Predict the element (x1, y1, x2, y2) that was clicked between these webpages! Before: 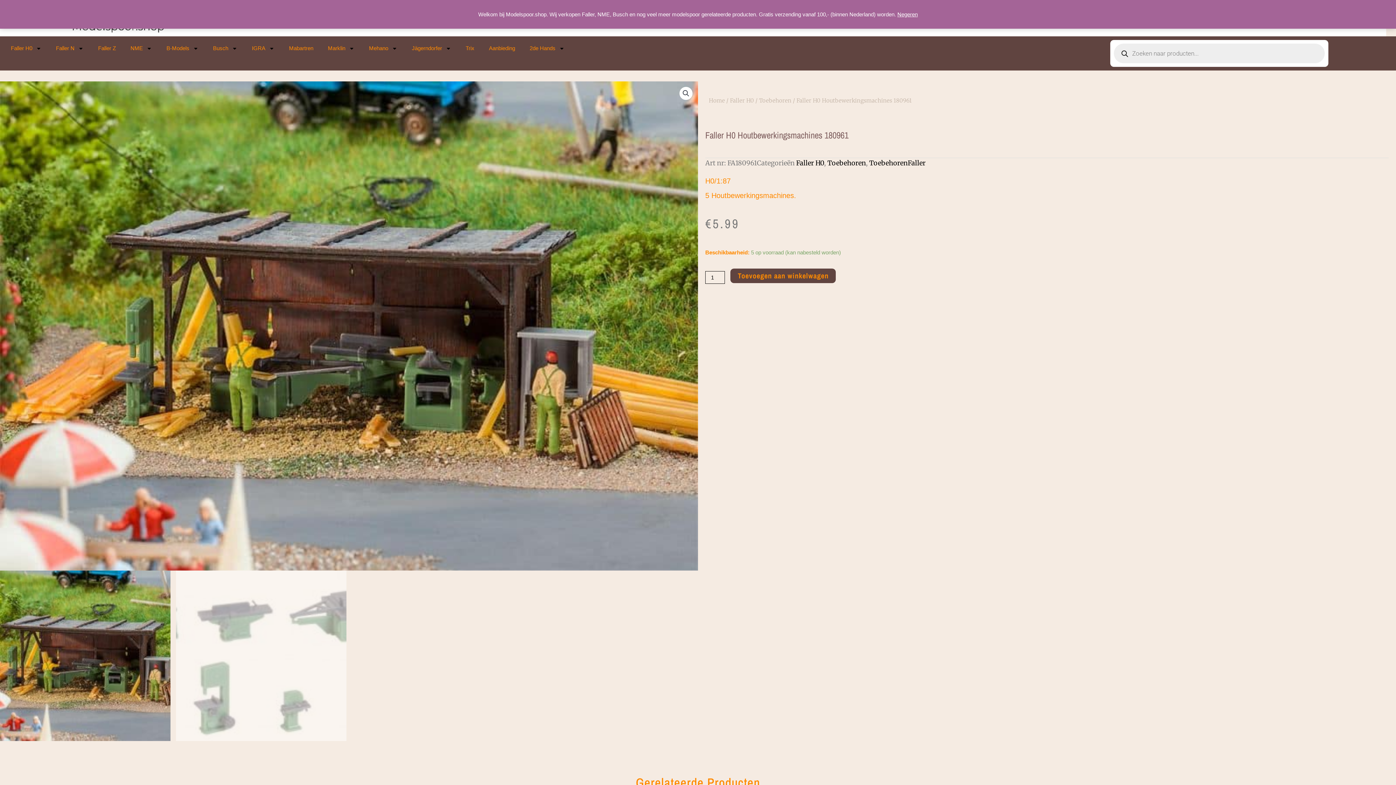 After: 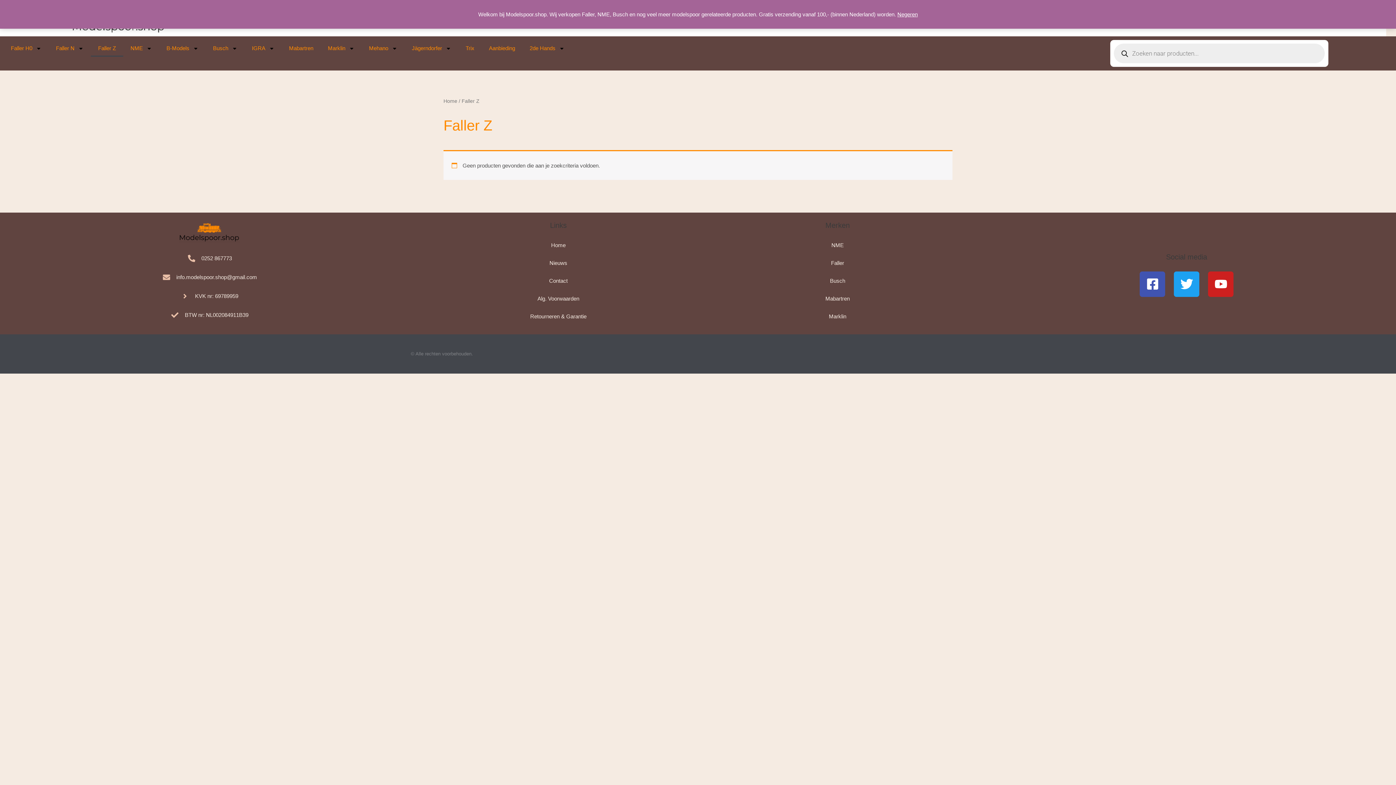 Action: bbox: (90, 40, 123, 56) label: Faller Z